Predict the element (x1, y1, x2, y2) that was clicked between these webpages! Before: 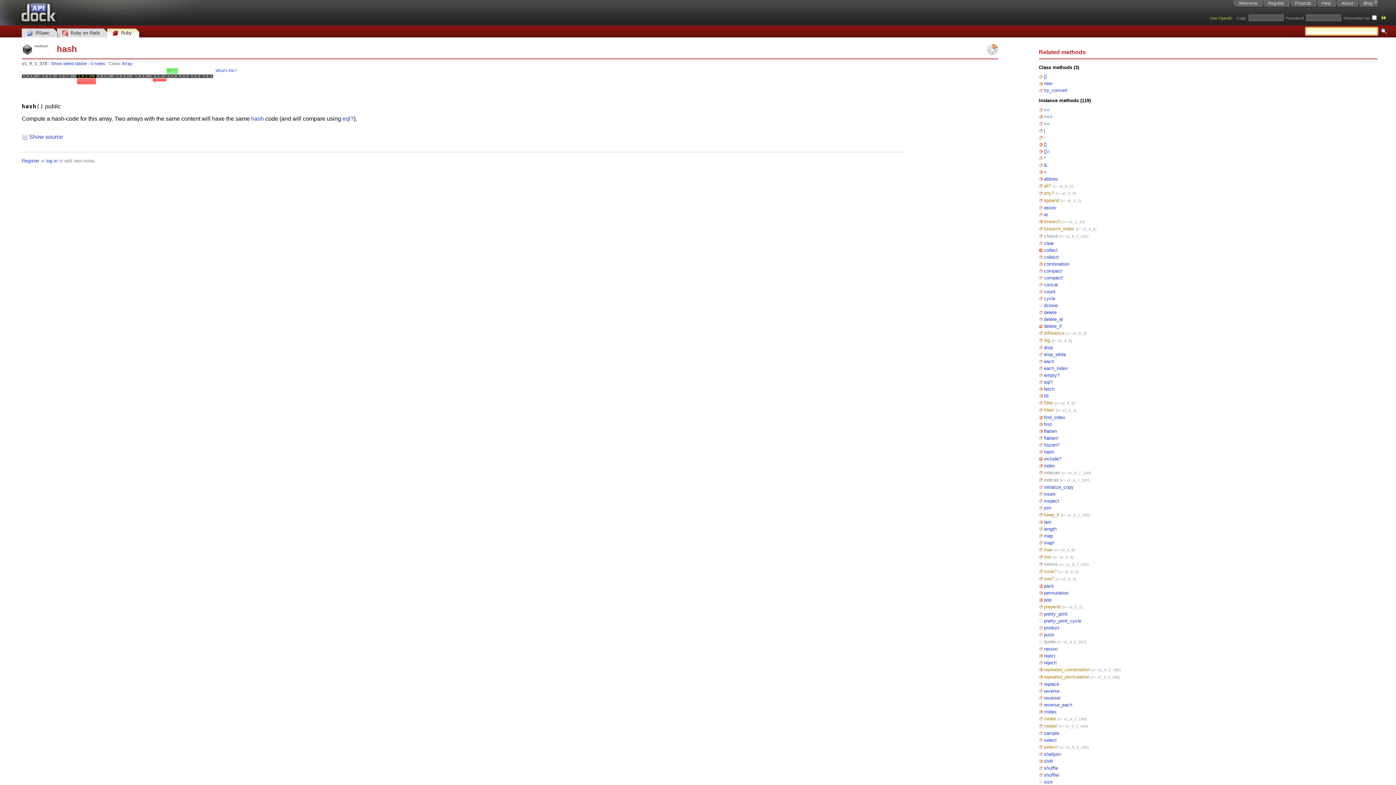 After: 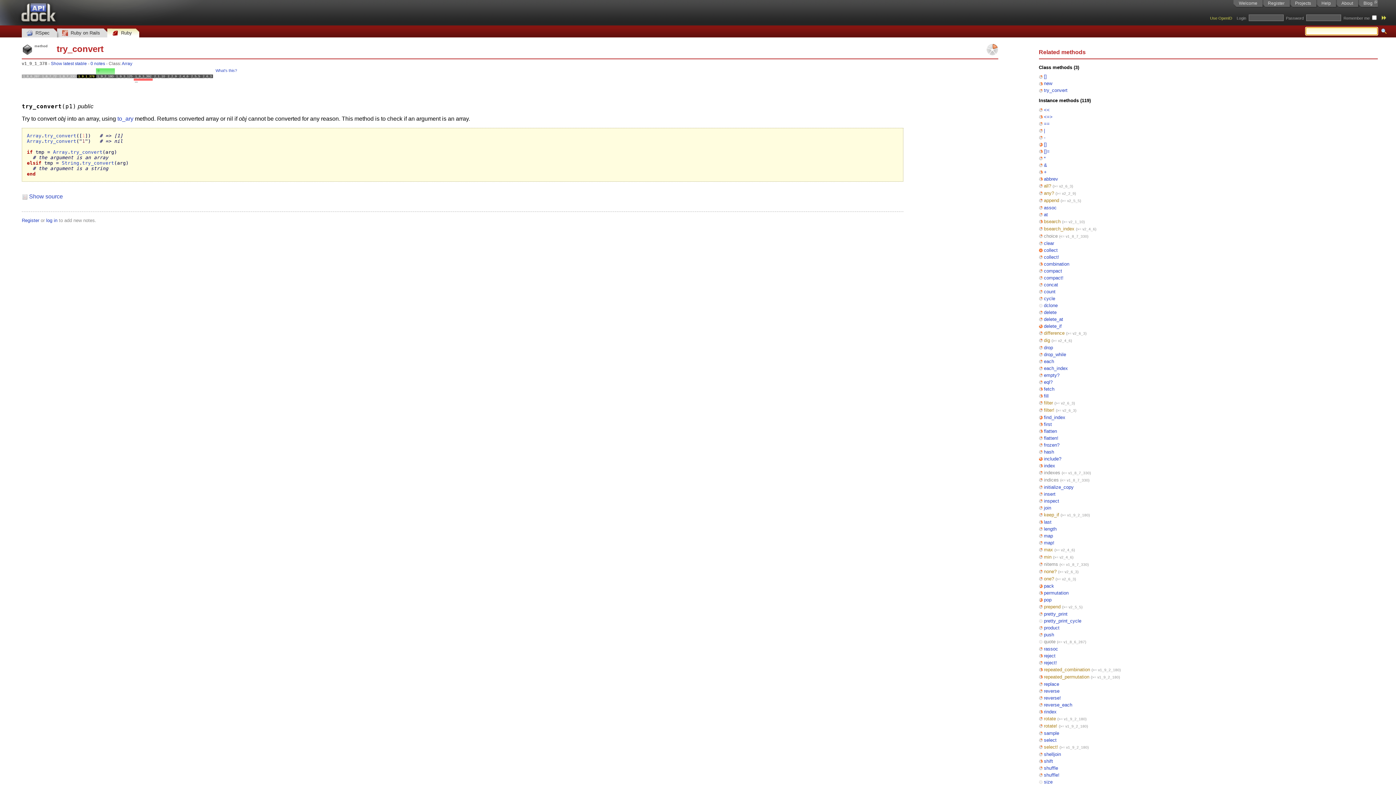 Action: label: try_convert bbox: (1044, 87, 1067, 93)